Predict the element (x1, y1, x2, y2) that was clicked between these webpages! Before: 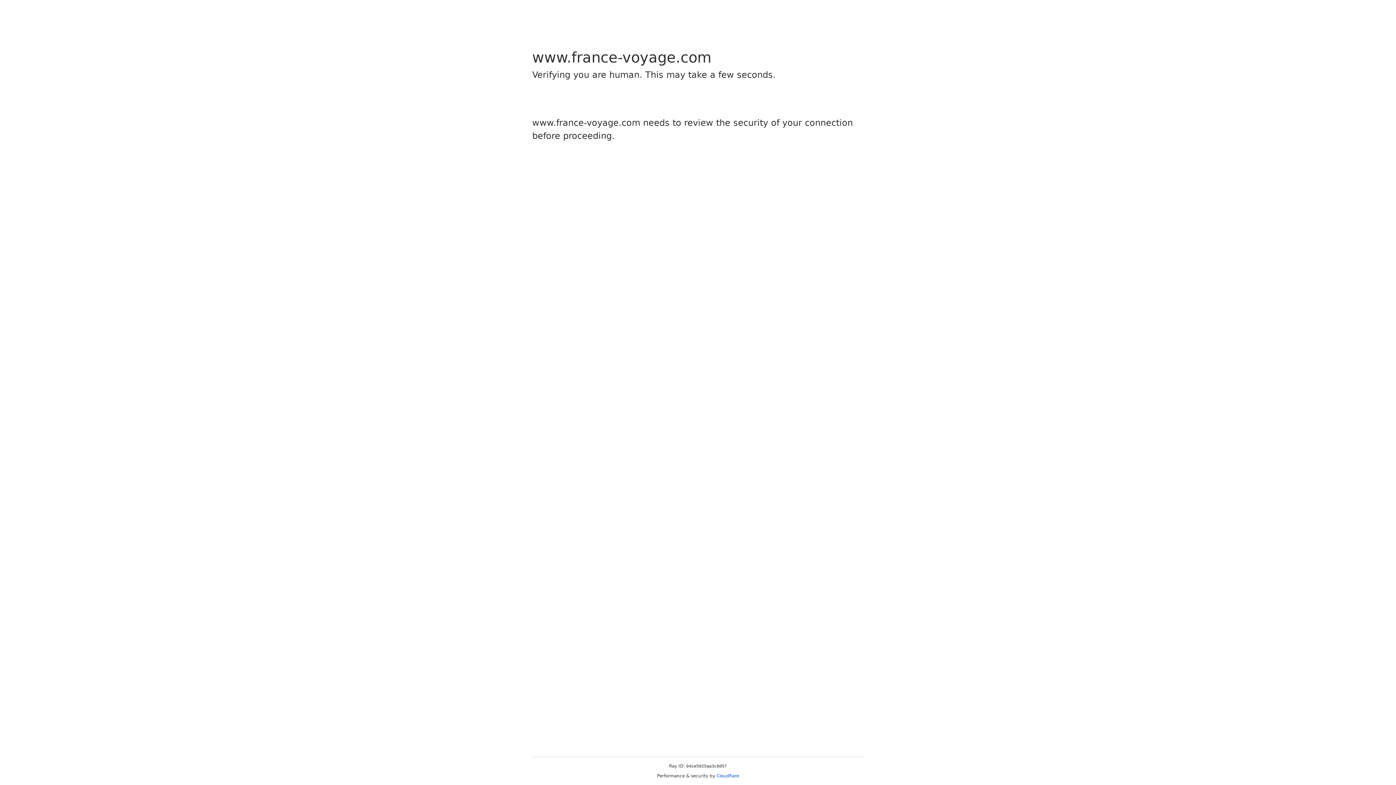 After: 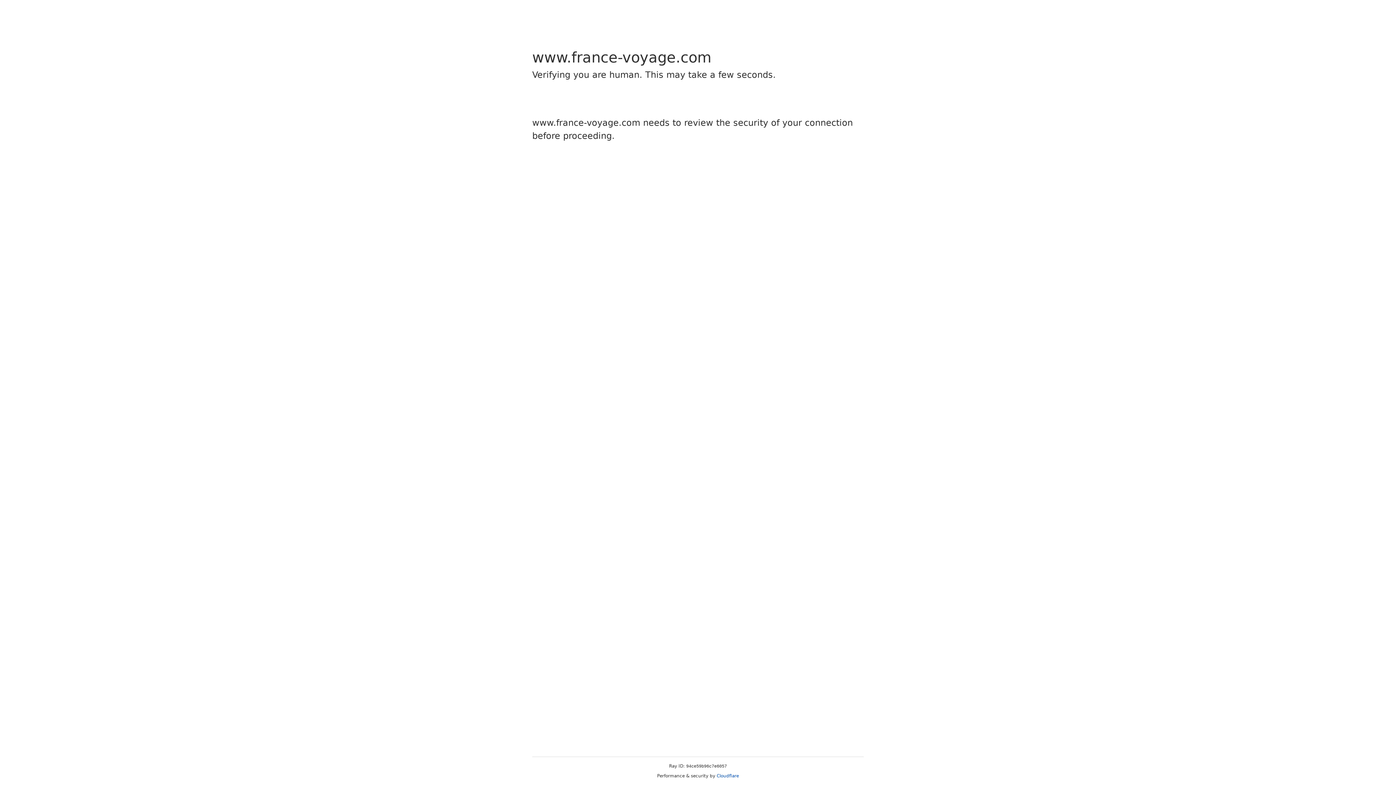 Action: bbox: (716, 773, 739, 778) label: Cloudflare